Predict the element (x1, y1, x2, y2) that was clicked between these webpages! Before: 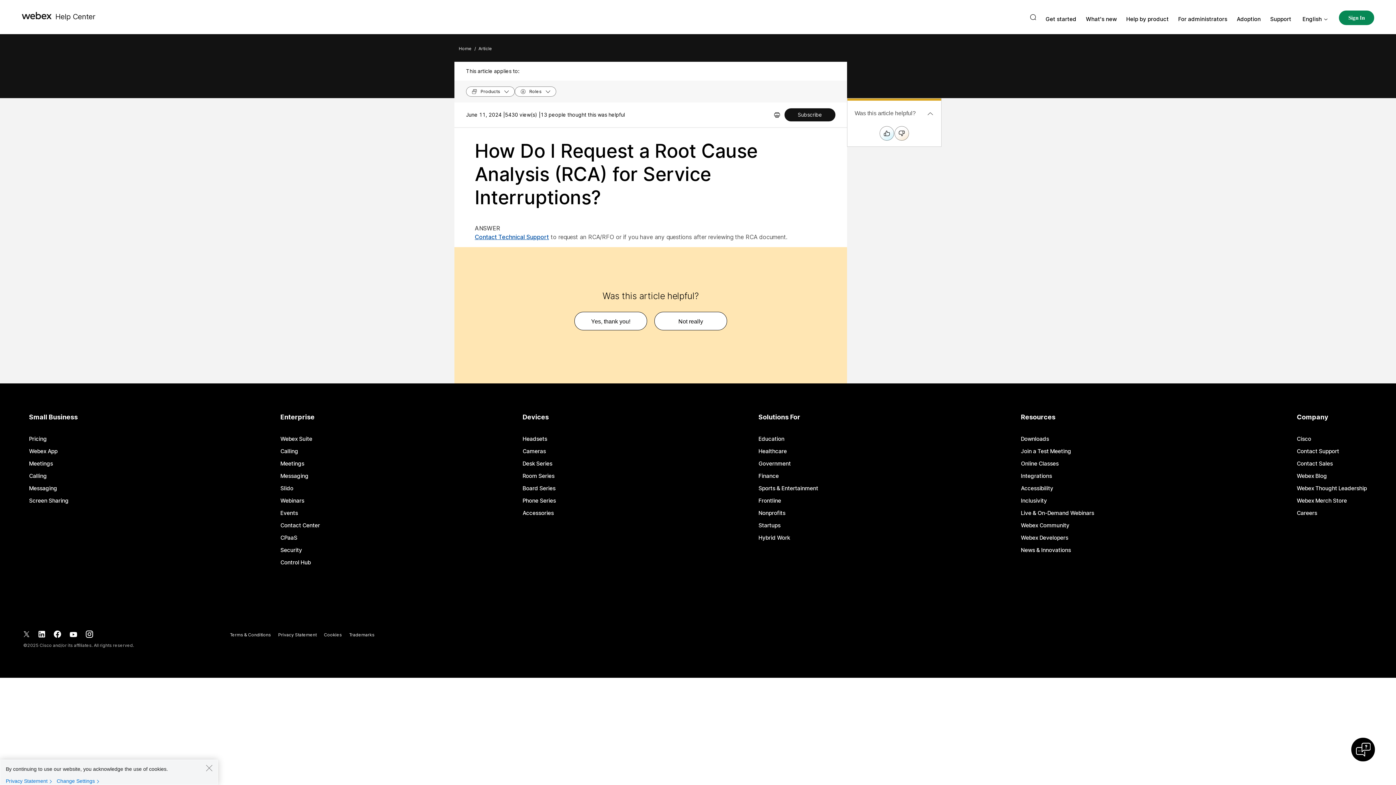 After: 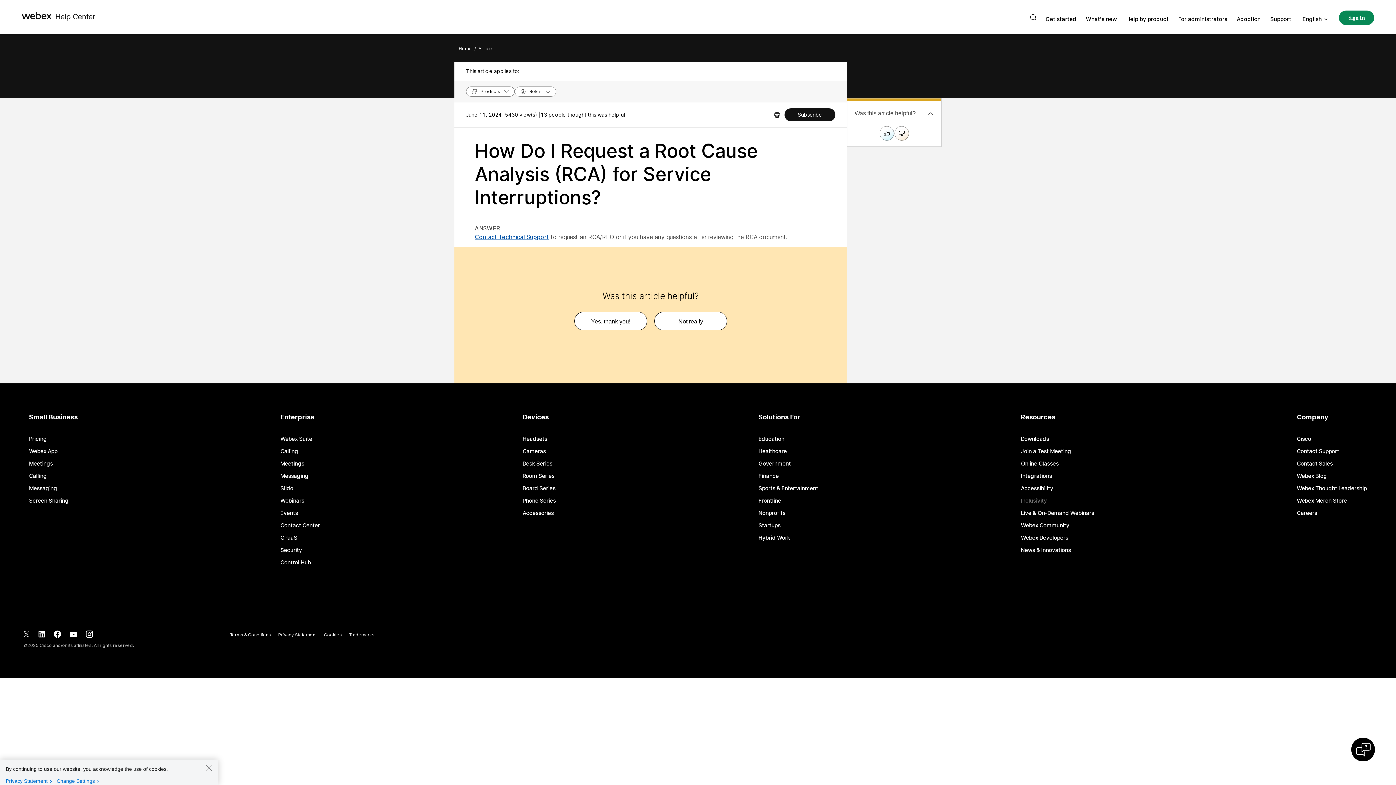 Action: bbox: (1021, 498, 1047, 503) label: Inclusivity